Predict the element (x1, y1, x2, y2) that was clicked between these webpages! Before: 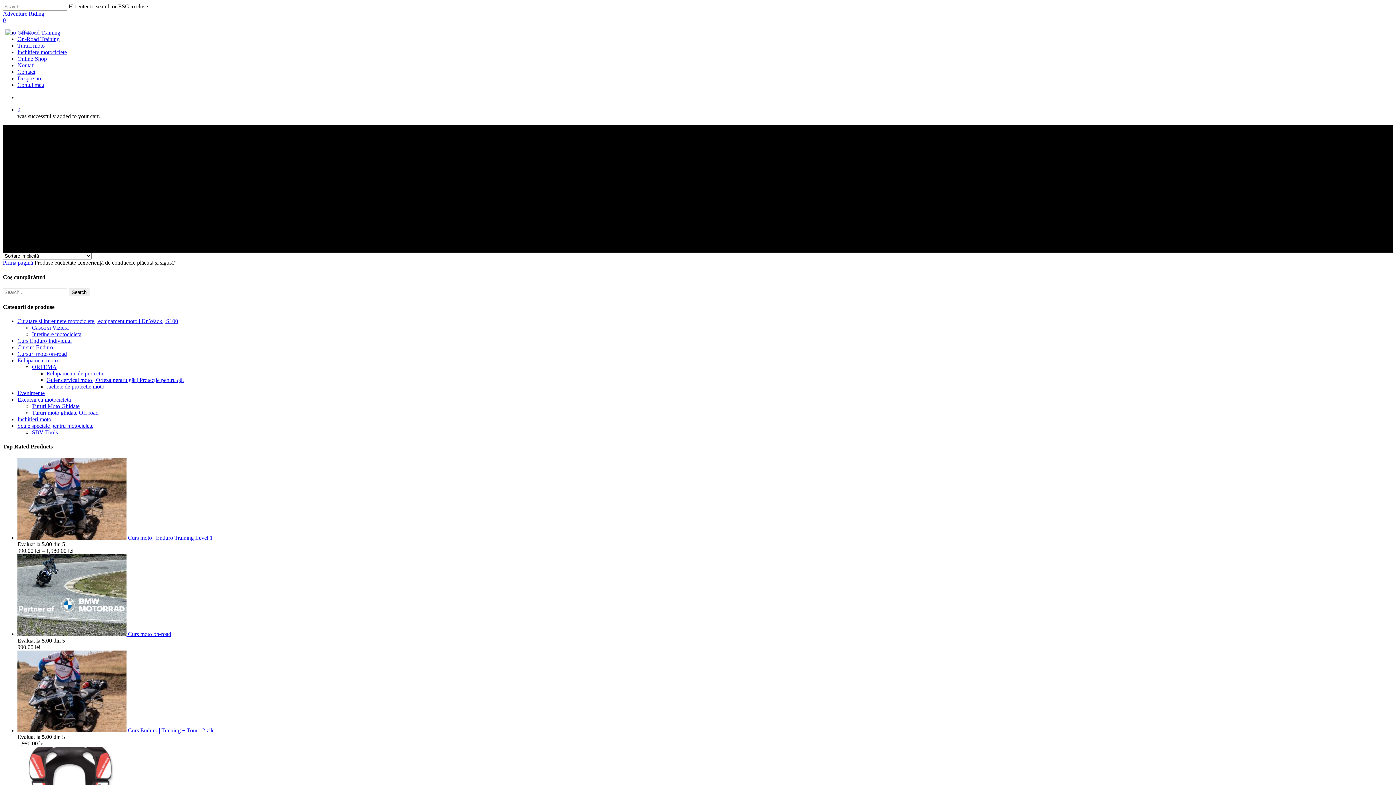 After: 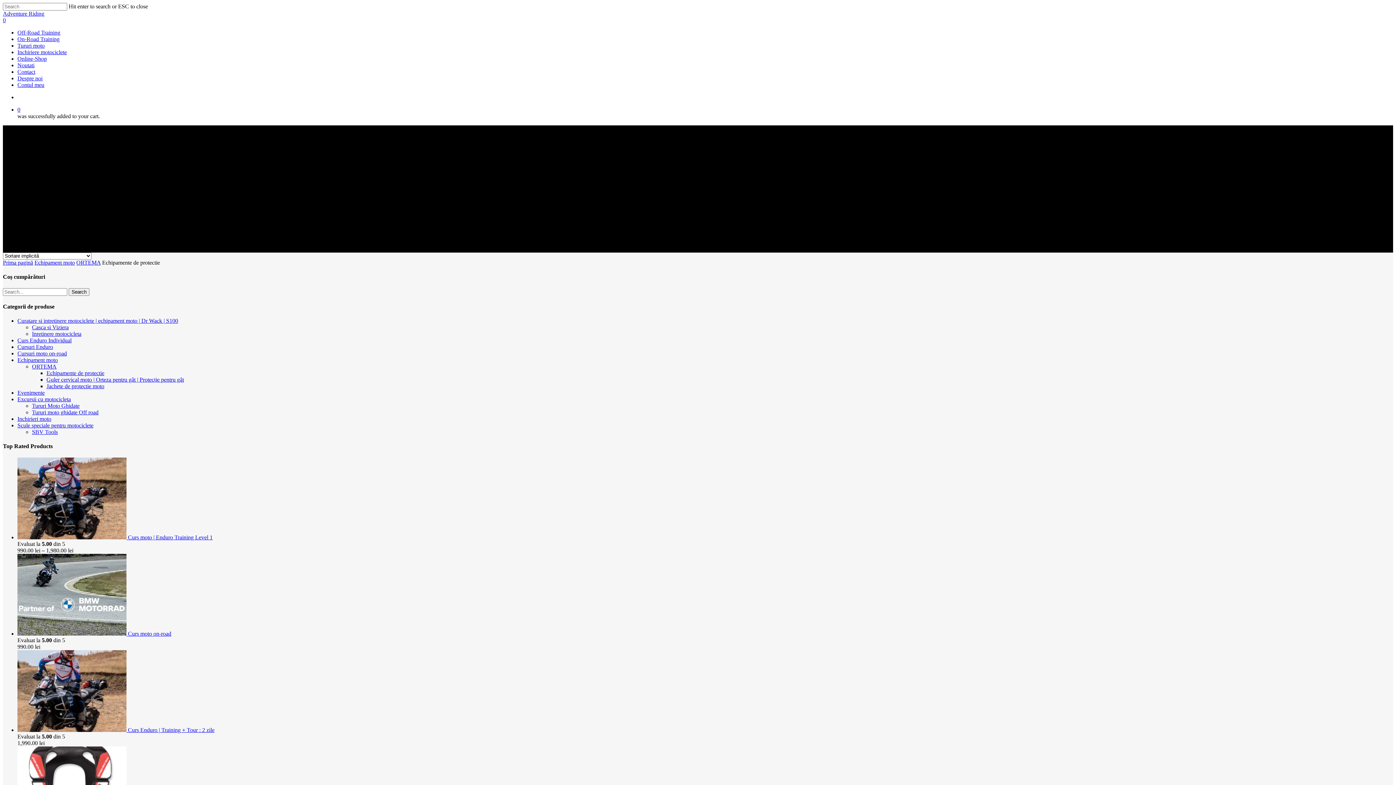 Action: bbox: (46, 370, 104, 376) label: Echipamente de protectie